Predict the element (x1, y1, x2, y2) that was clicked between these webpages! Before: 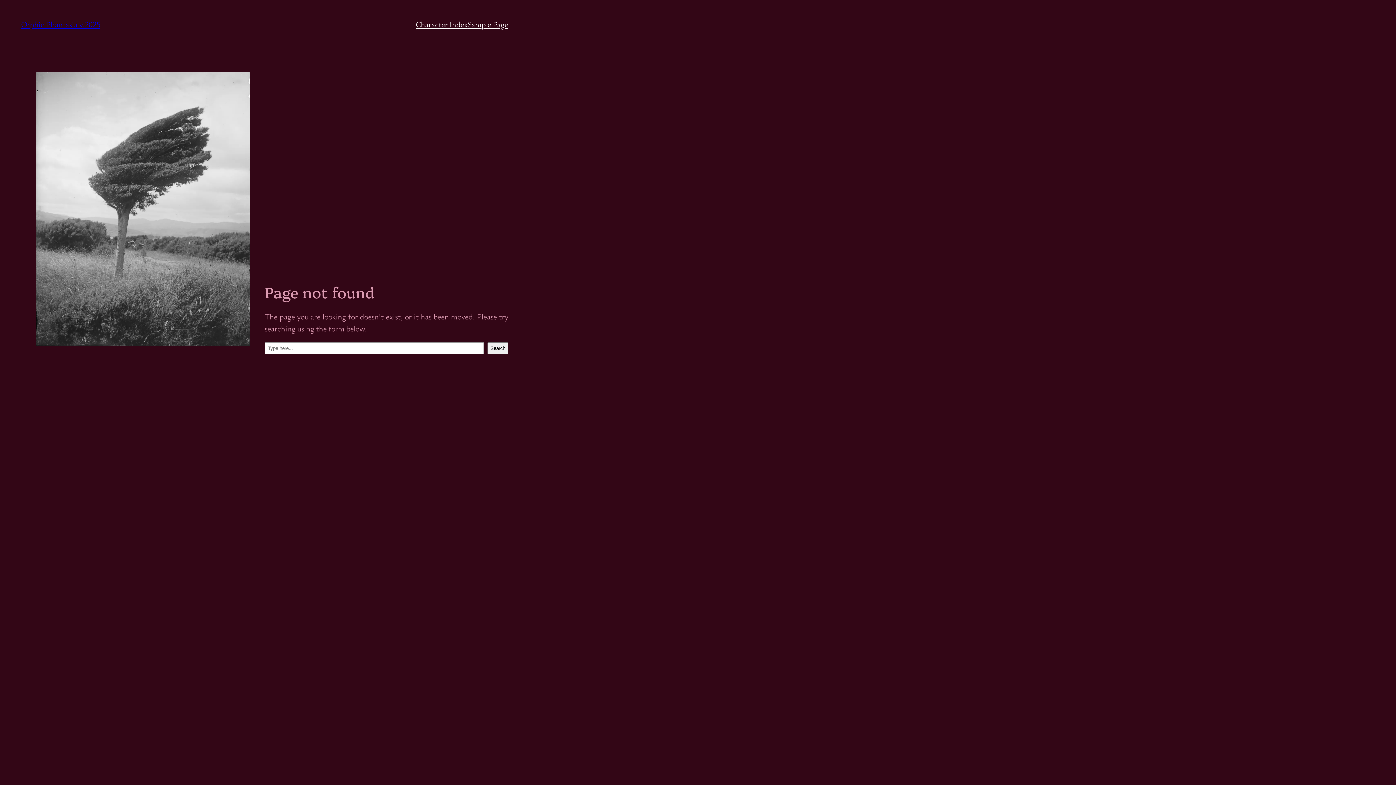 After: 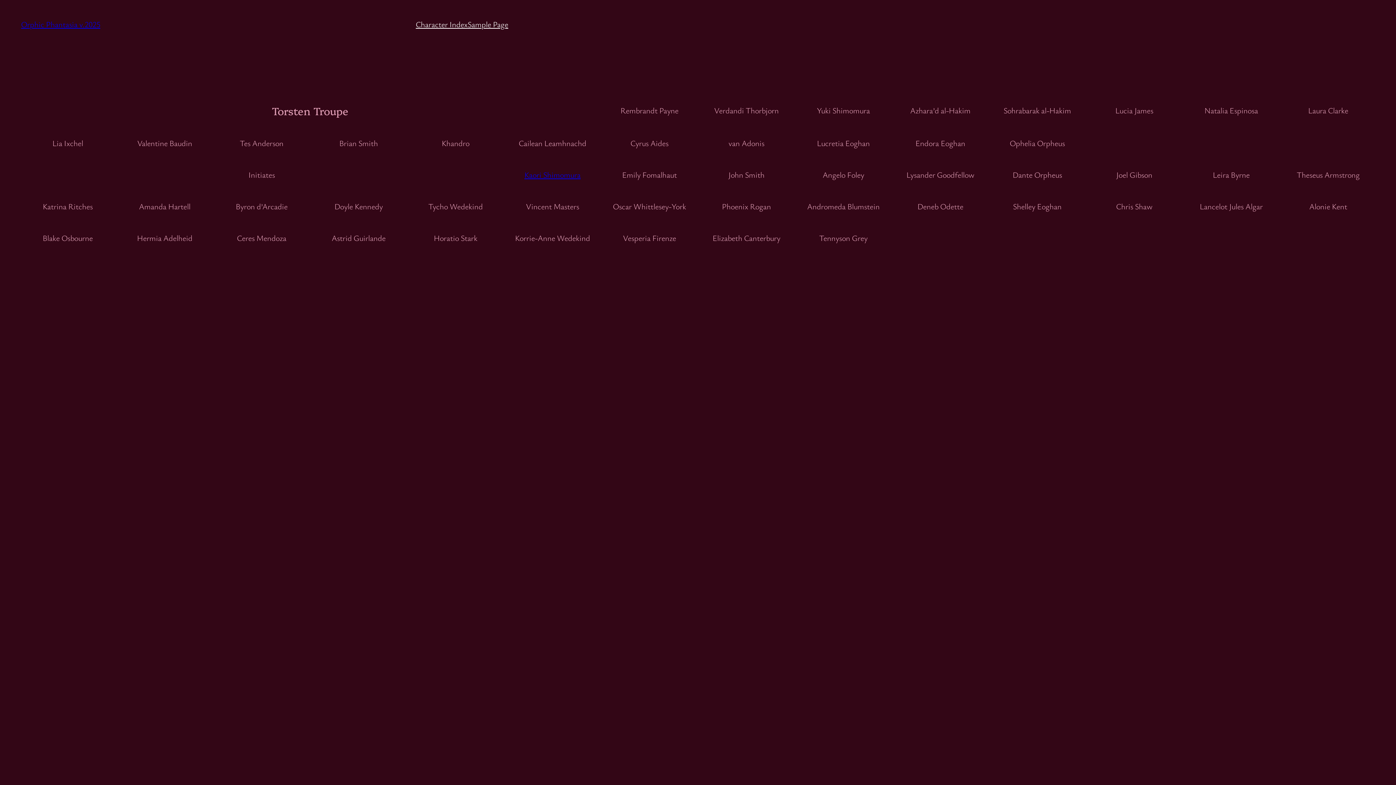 Action: label: Character Index bbox: (415, 18, 467, 30)